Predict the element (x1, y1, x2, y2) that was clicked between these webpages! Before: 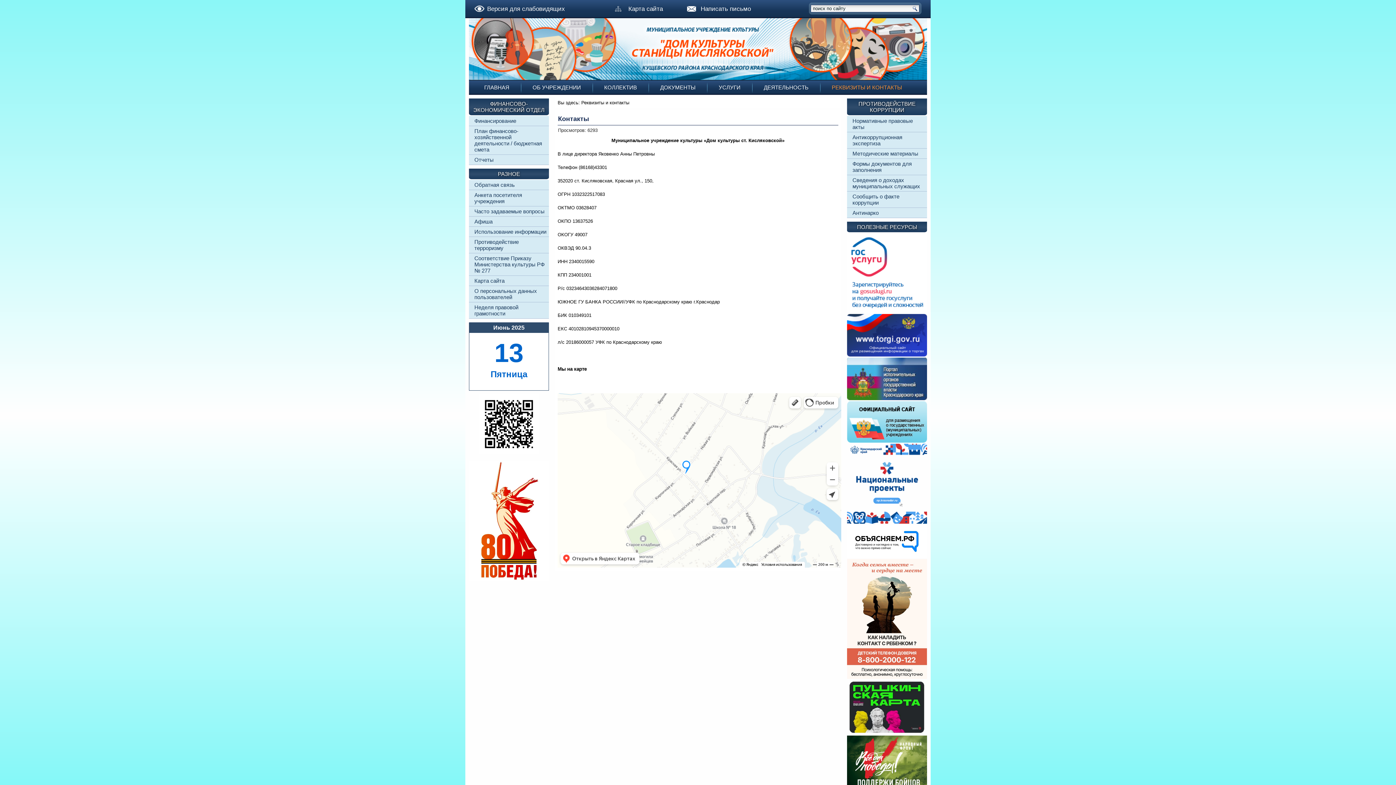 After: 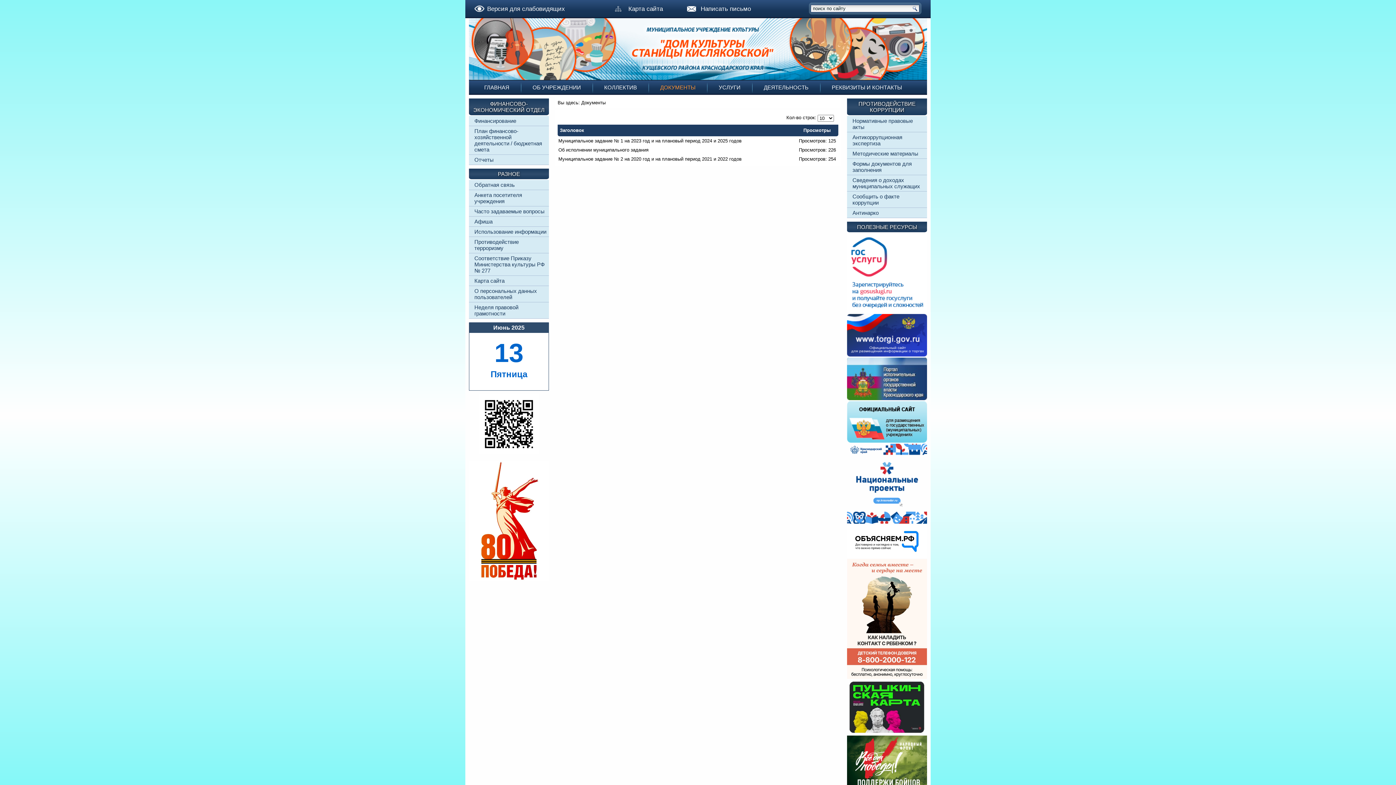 Action: label: ДОКУМЕНТЫ bbox: (657, 82, 698, 93)